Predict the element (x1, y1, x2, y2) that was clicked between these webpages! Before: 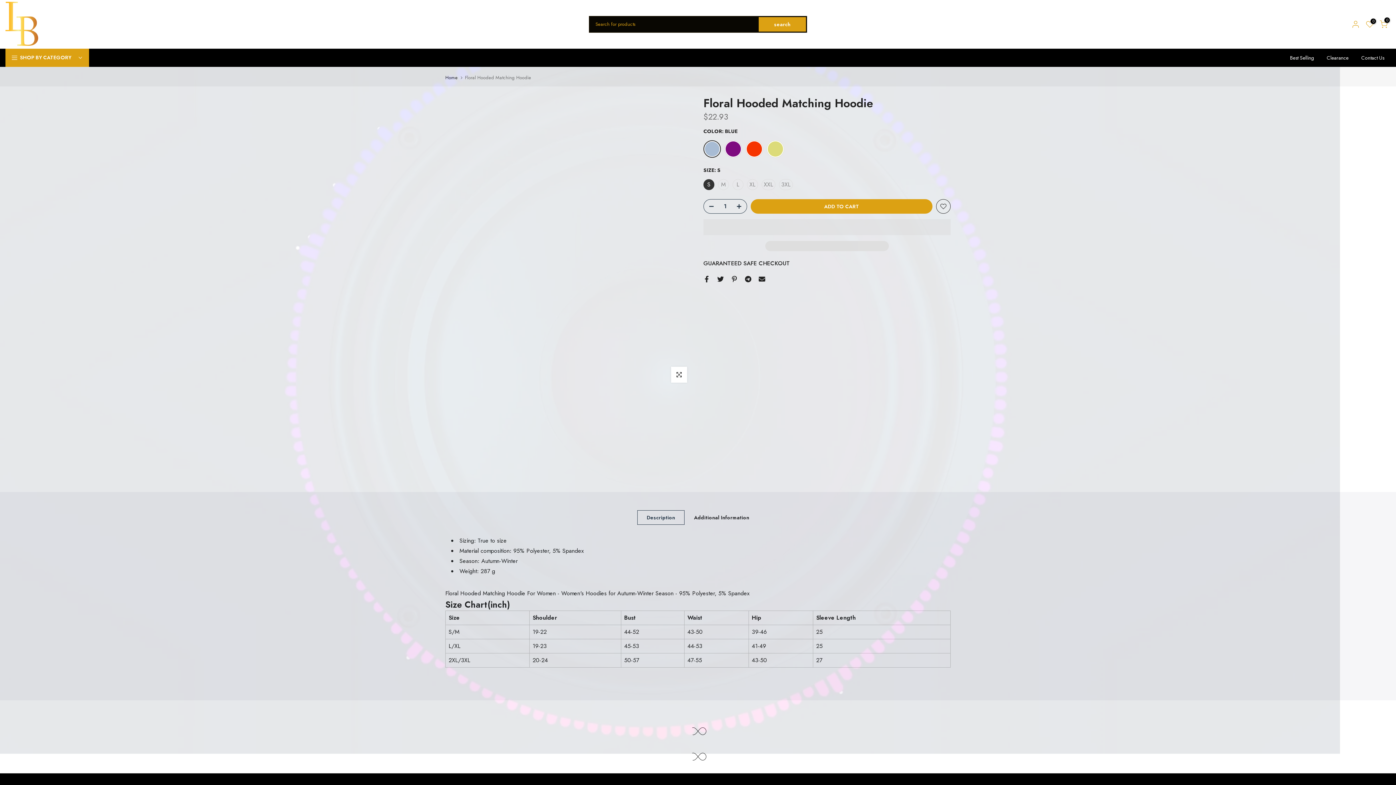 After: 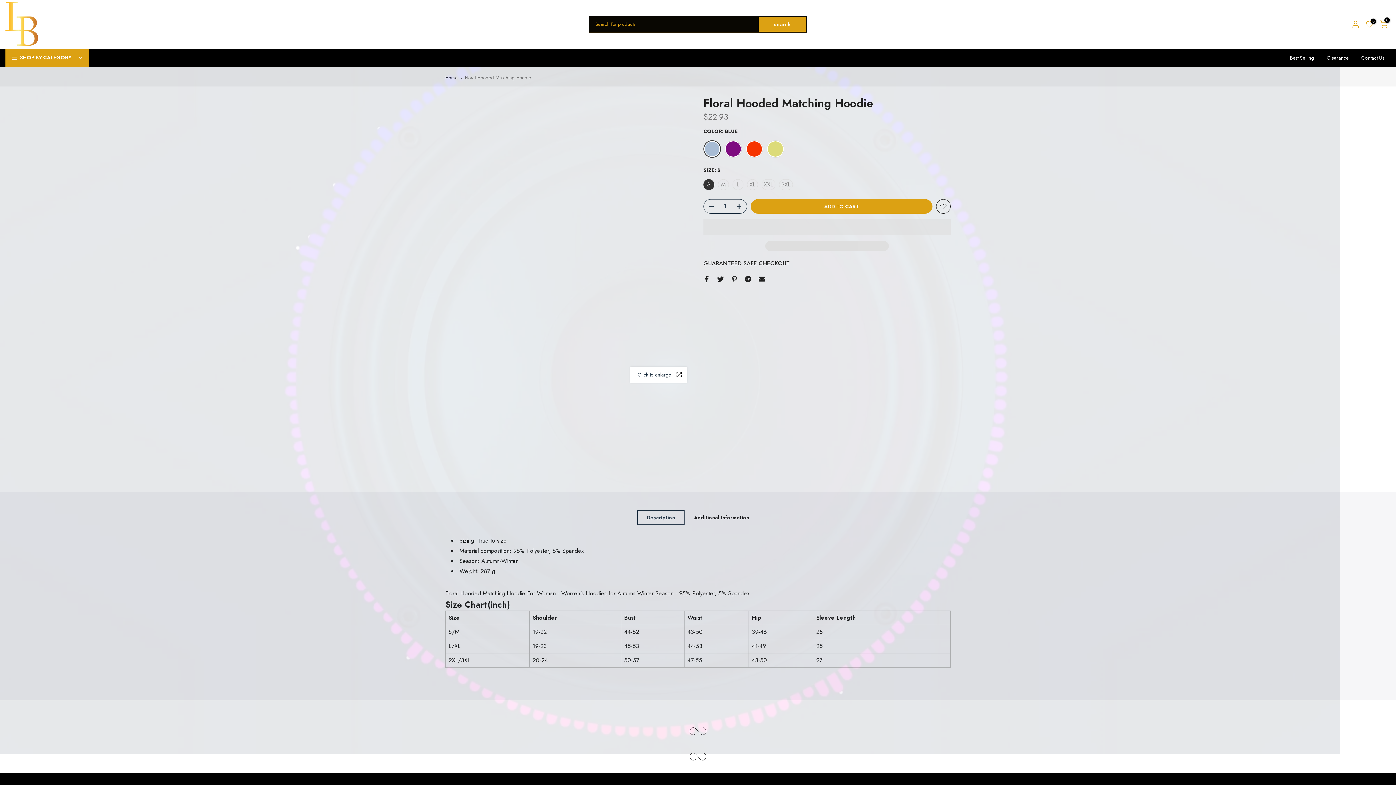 Action: bbox: (671, 366, 687, 382) label: Click to enlarge